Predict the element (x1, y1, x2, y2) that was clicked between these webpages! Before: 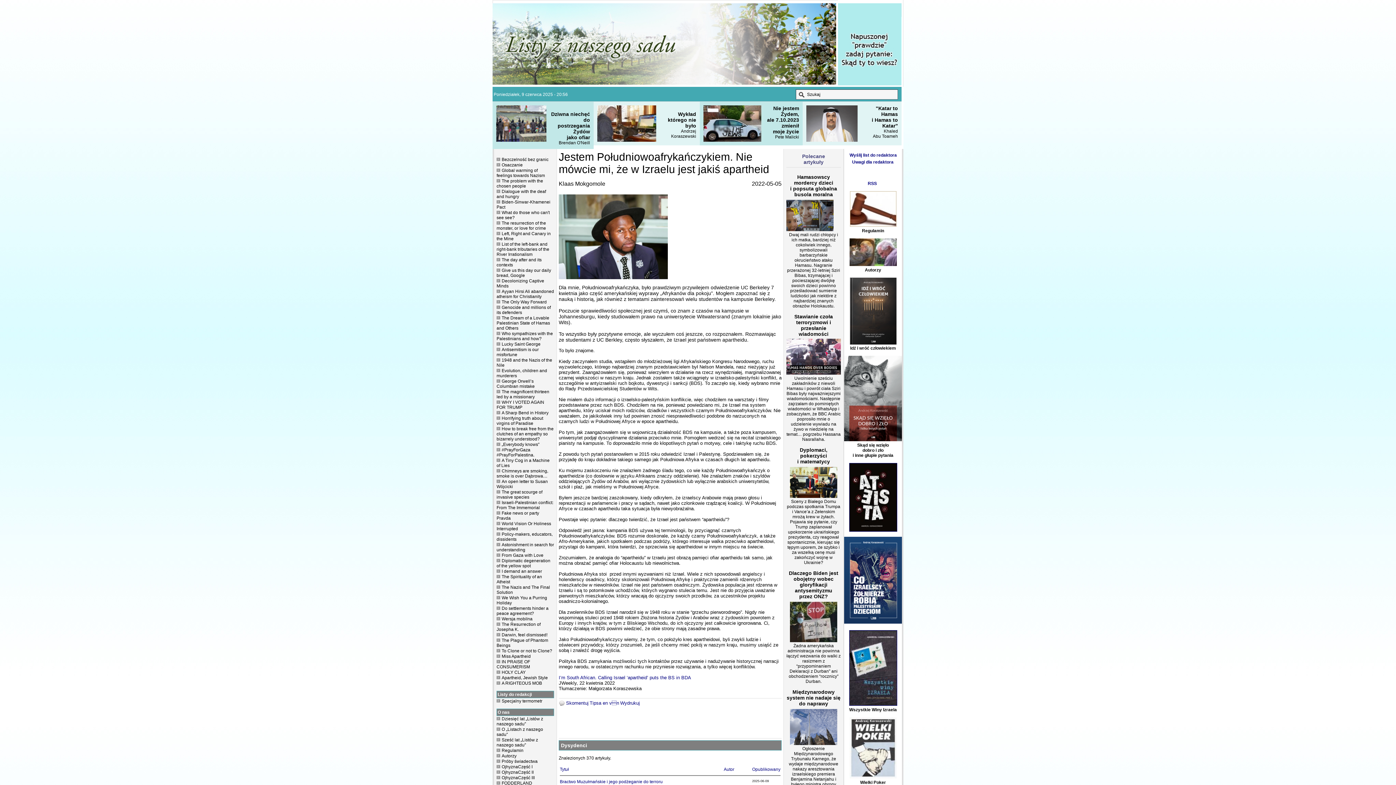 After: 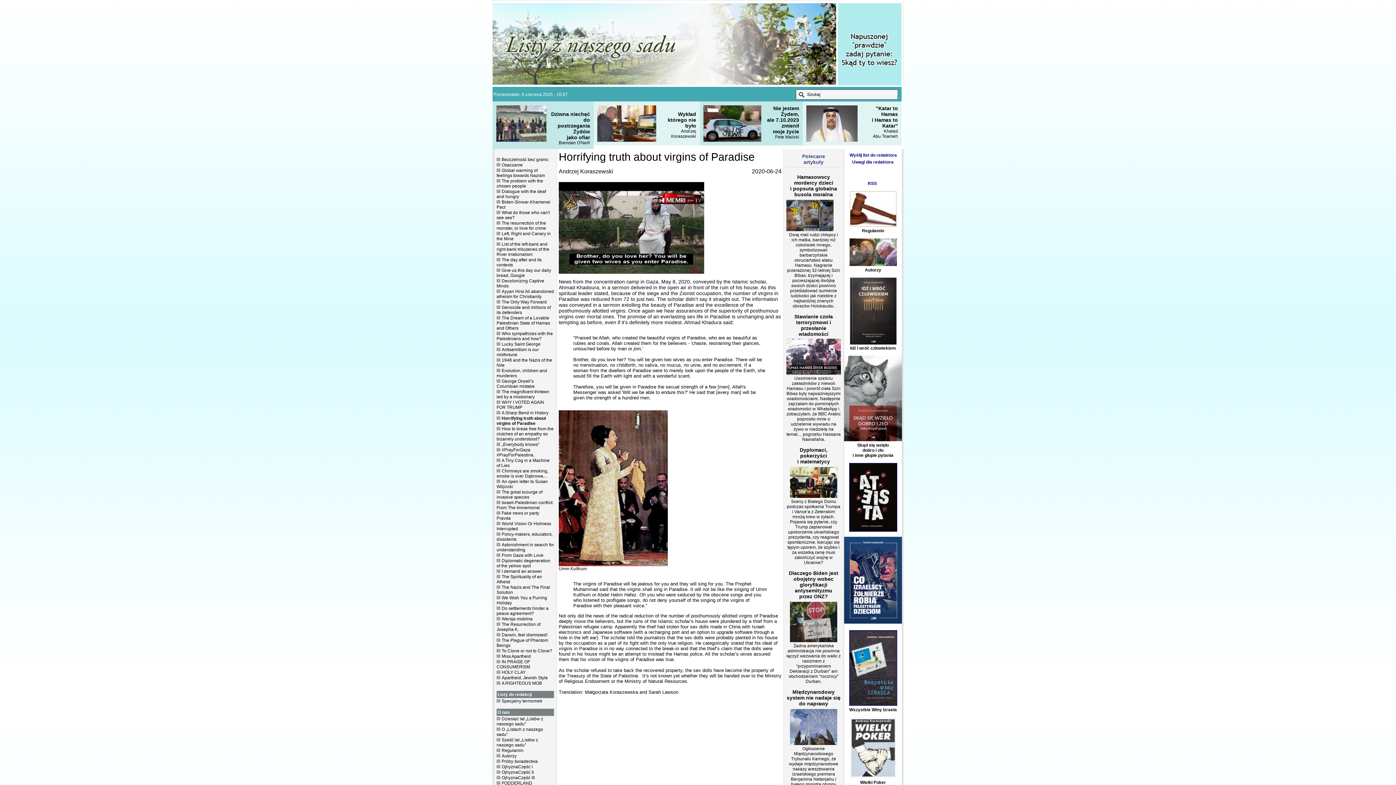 Action: label: Horrifying truth about virgins of Paradise bbox: (496, 416, 543, 426)